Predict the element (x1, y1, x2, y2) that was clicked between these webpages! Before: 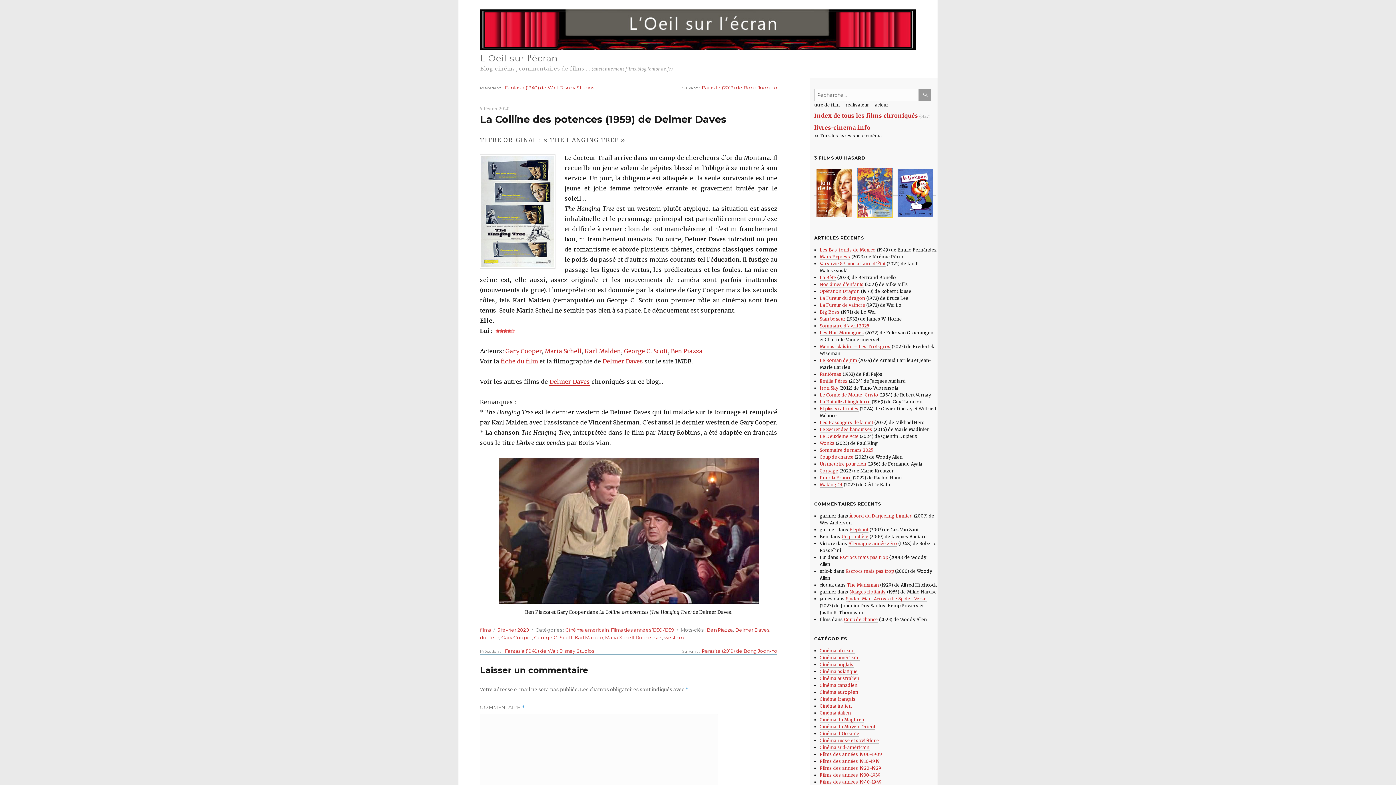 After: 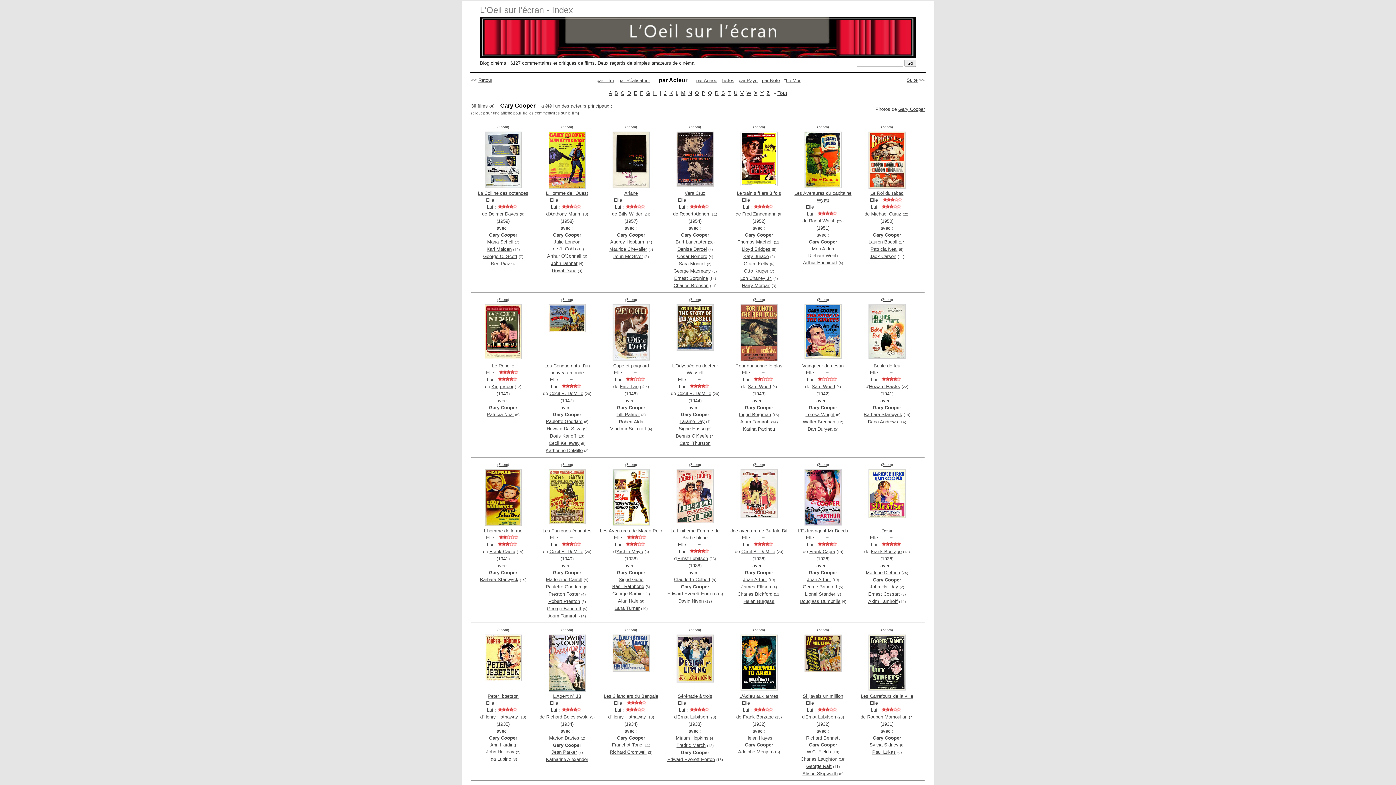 Action: label: Gary Cooper bbox: (505, 347, 541, 354)